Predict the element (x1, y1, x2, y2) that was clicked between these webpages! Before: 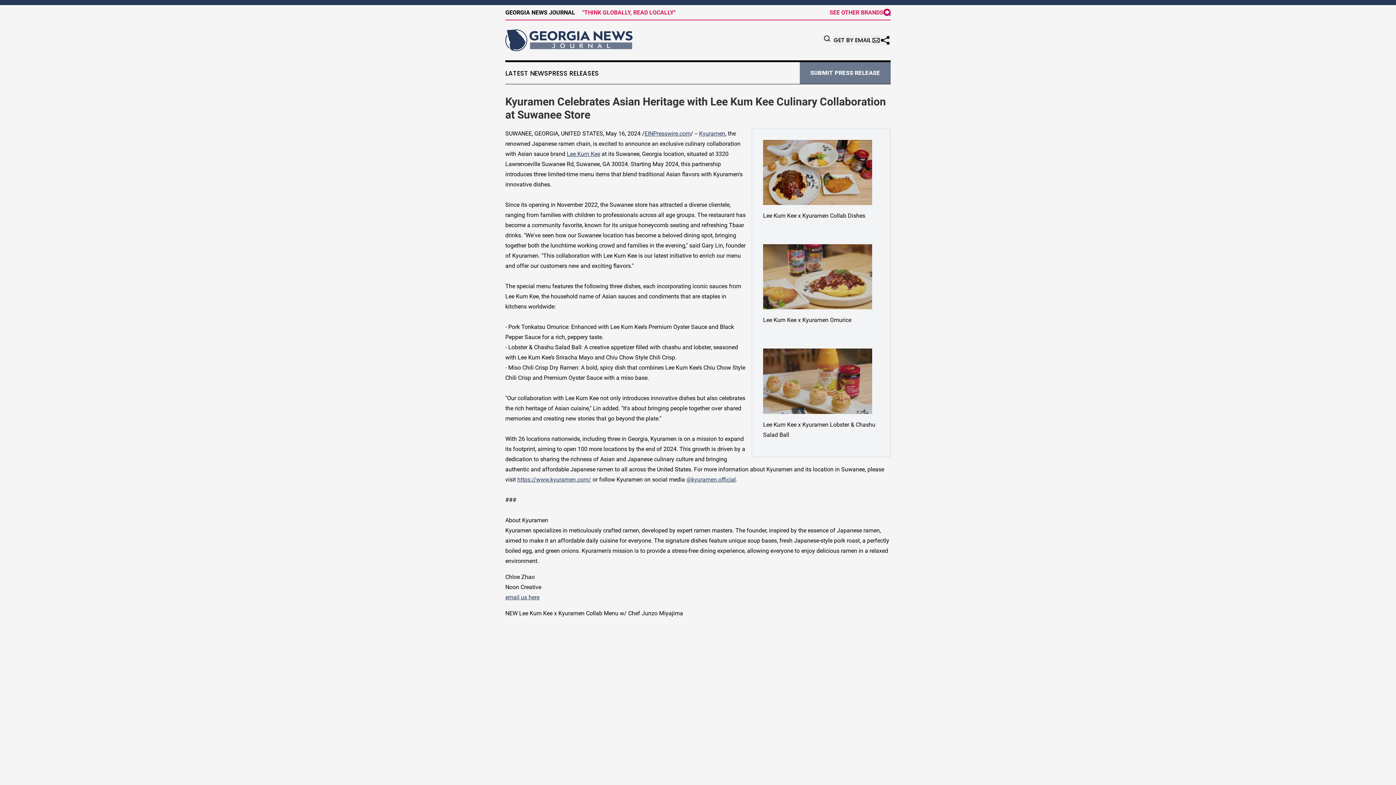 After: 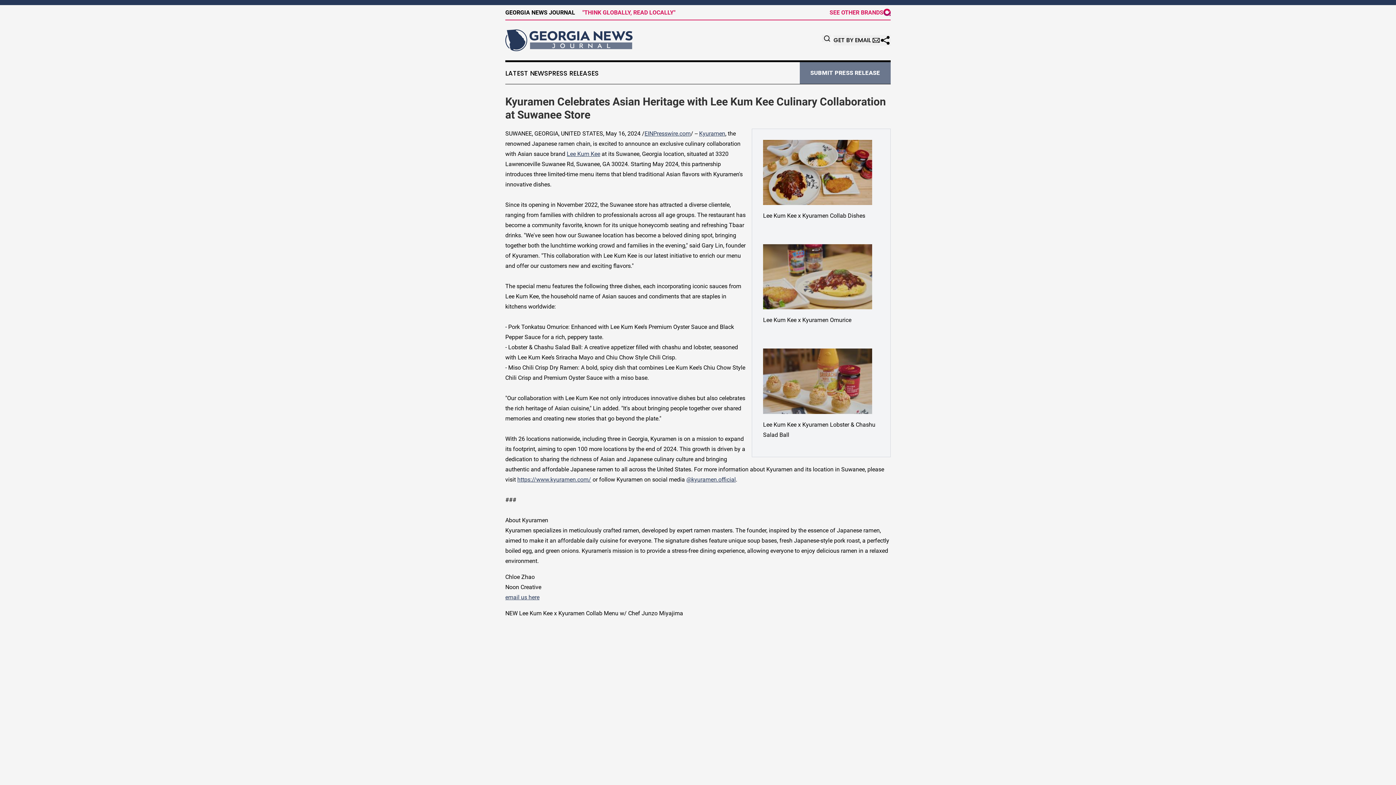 Action: bbox: (763, 244, 879, 309)